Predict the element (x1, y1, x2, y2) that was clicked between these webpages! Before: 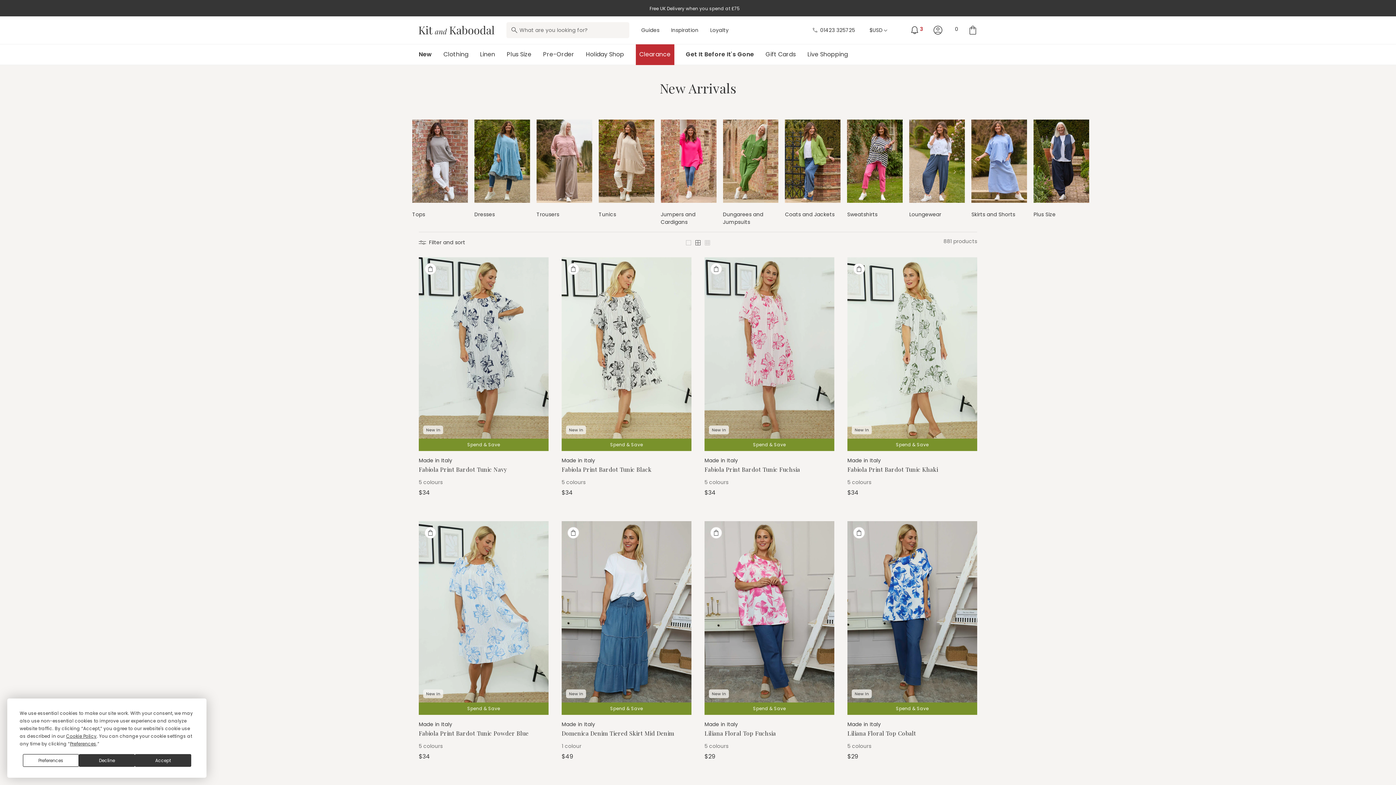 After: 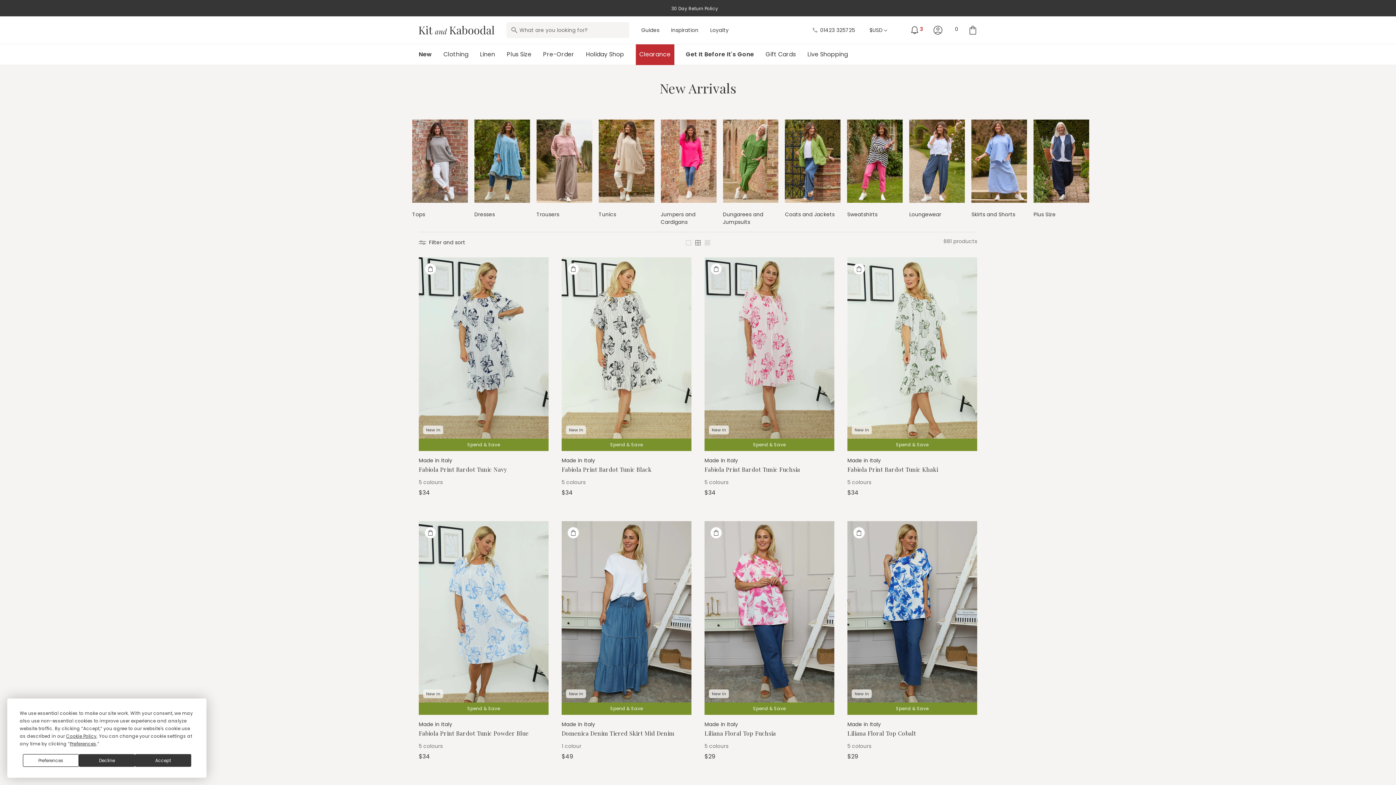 Action: bbox: (704, 257, 728, 280) label: Add Fabiola Print Bardot Tunic Fuchsia to cart